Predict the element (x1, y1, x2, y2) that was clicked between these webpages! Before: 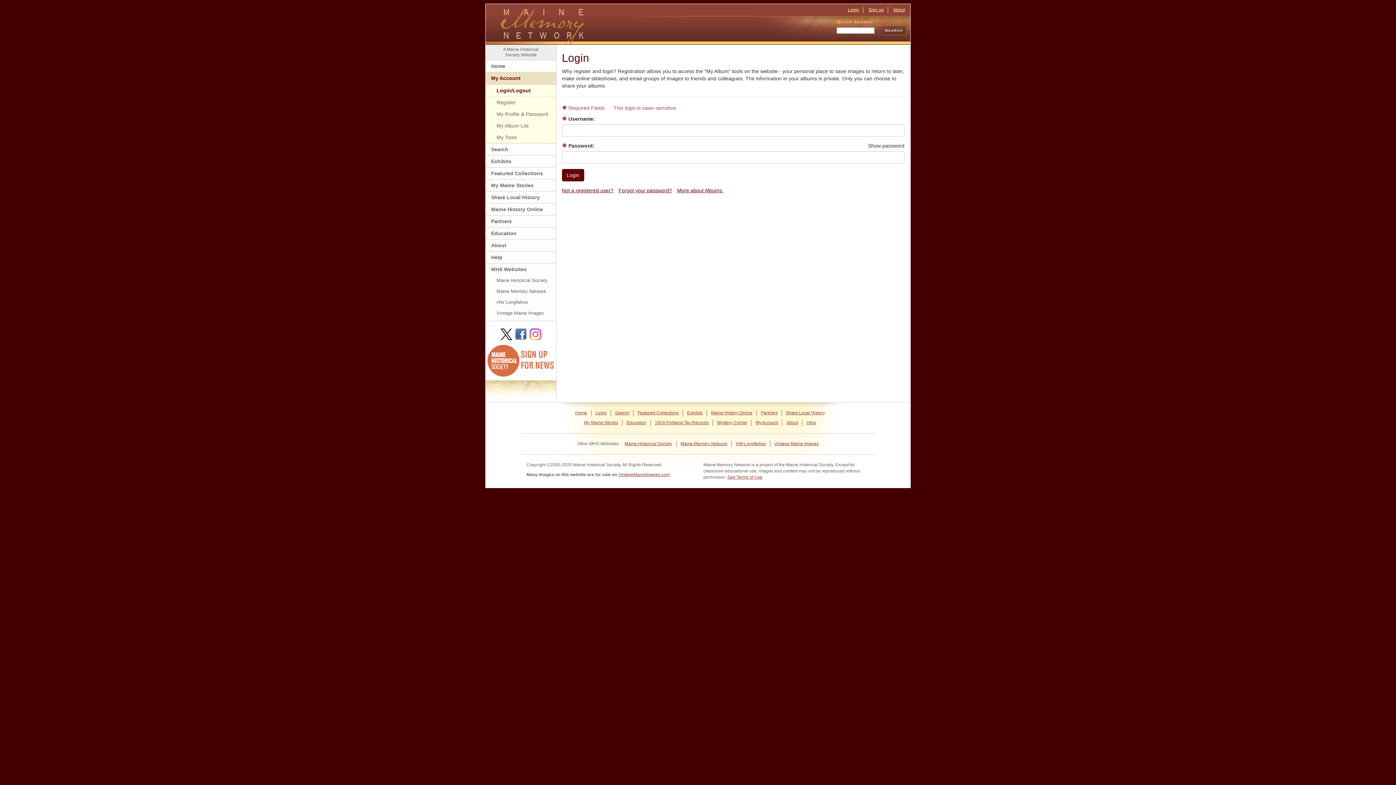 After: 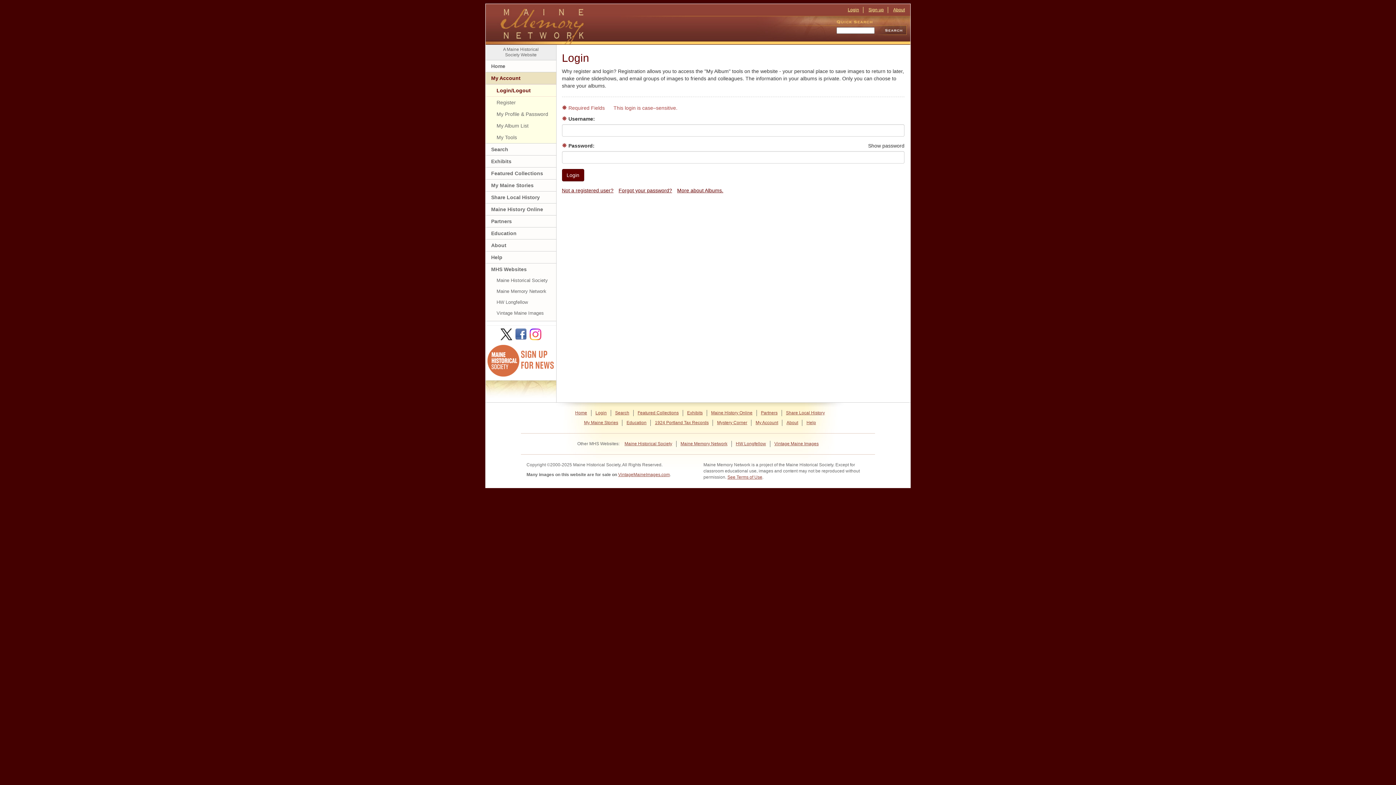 Action: bbox: (499, 330, 513, 337)